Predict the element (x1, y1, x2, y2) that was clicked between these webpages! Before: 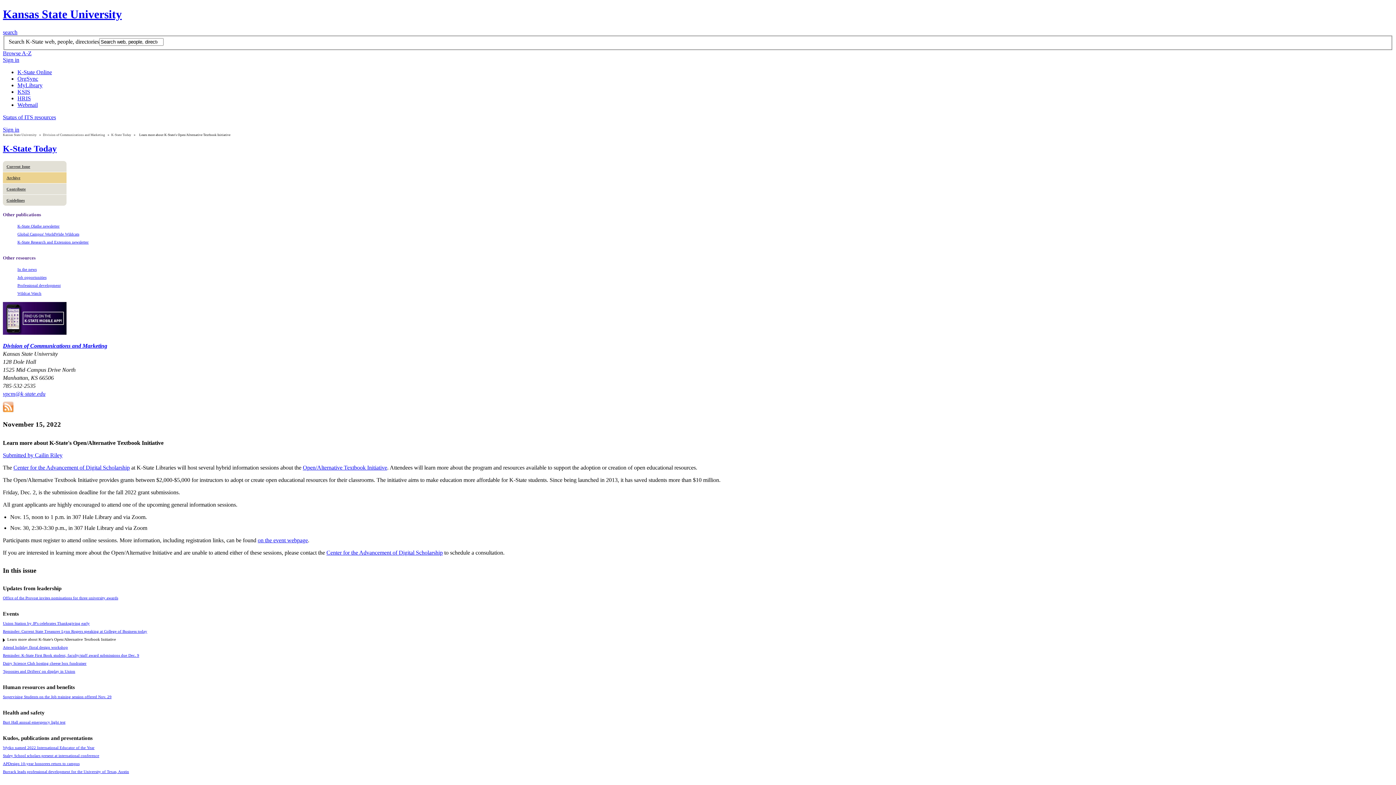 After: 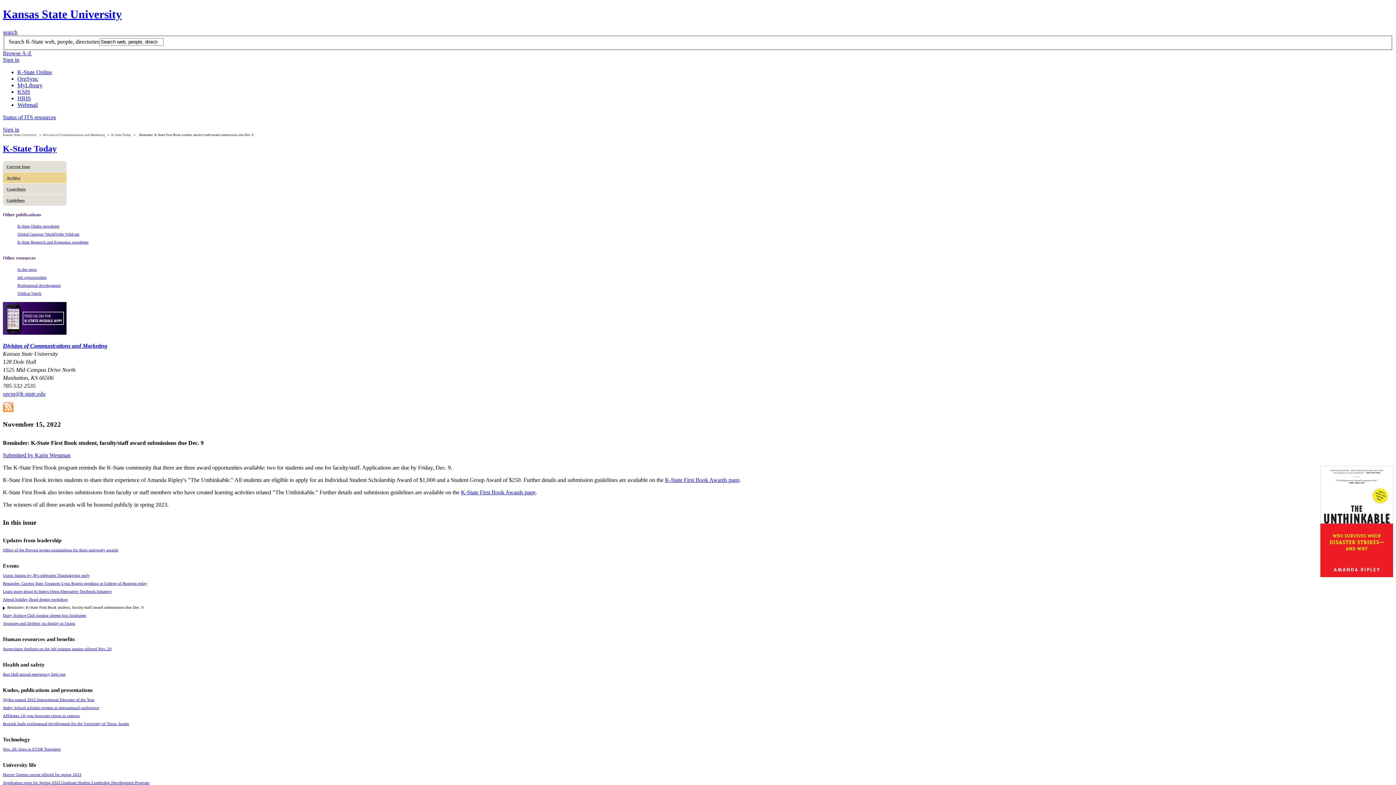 Action: label: Reminder: K-State First Book student, faculty/staff award submissions due Dec. 9 bbox: (2, 653, 139, 657)